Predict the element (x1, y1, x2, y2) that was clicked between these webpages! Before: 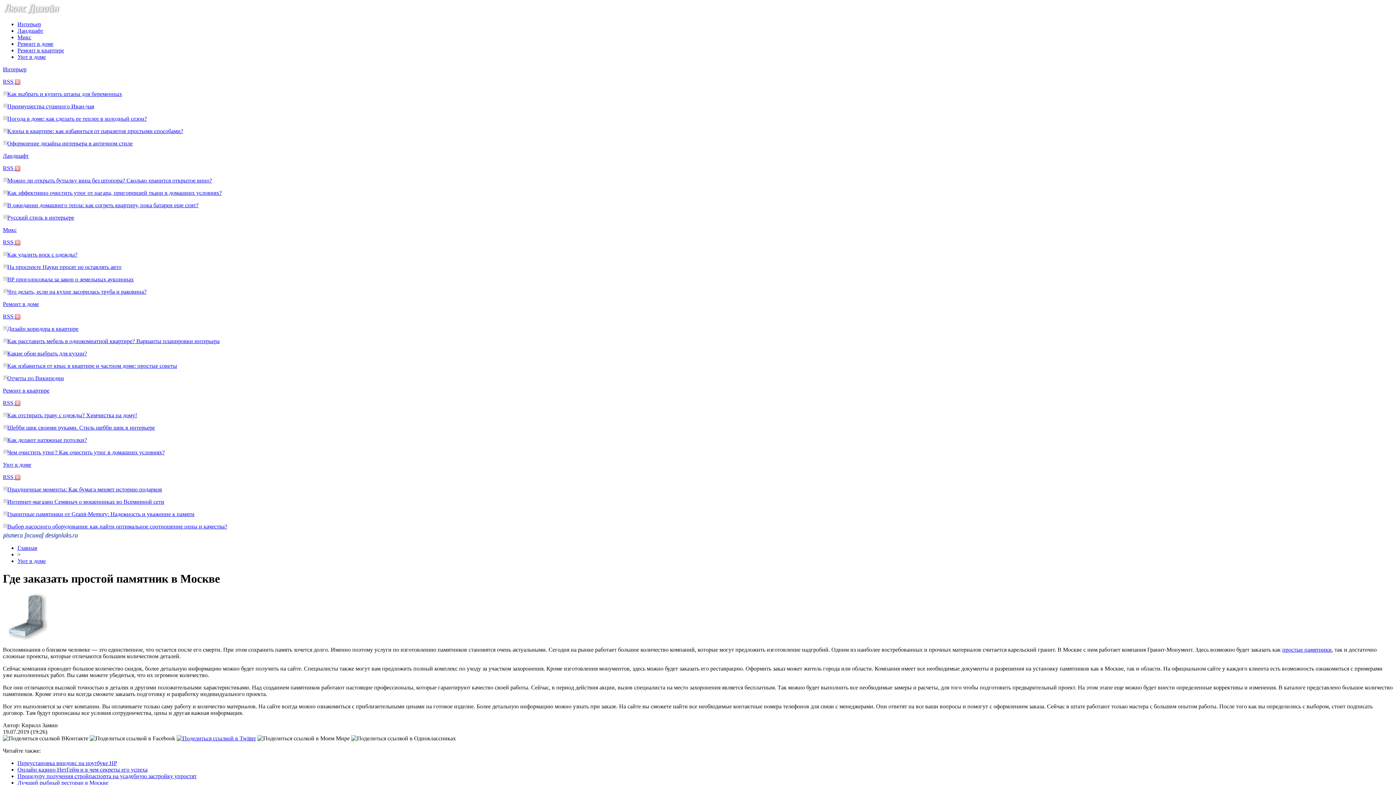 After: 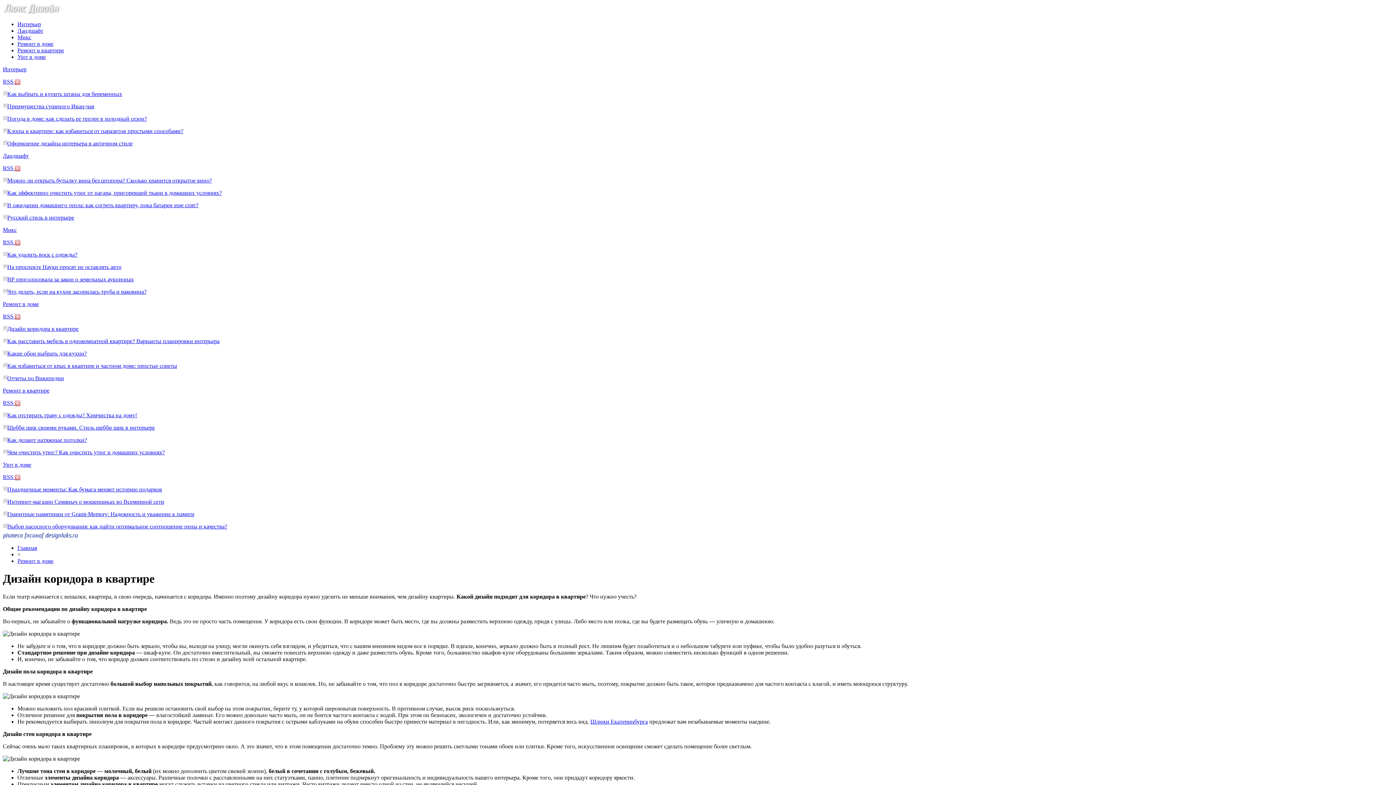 Action: bbox: (7, 325, 78, 332) label: Дизайн коридора в квартире